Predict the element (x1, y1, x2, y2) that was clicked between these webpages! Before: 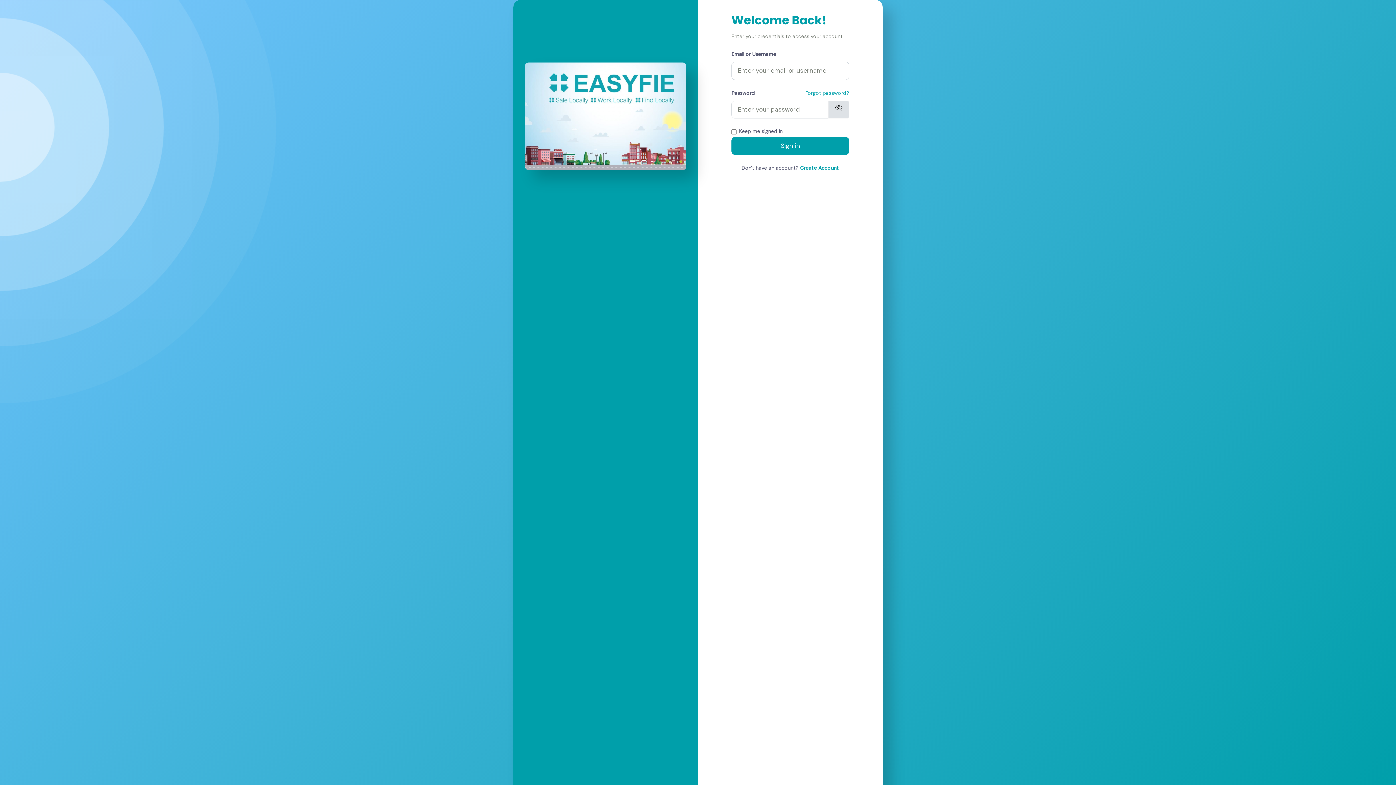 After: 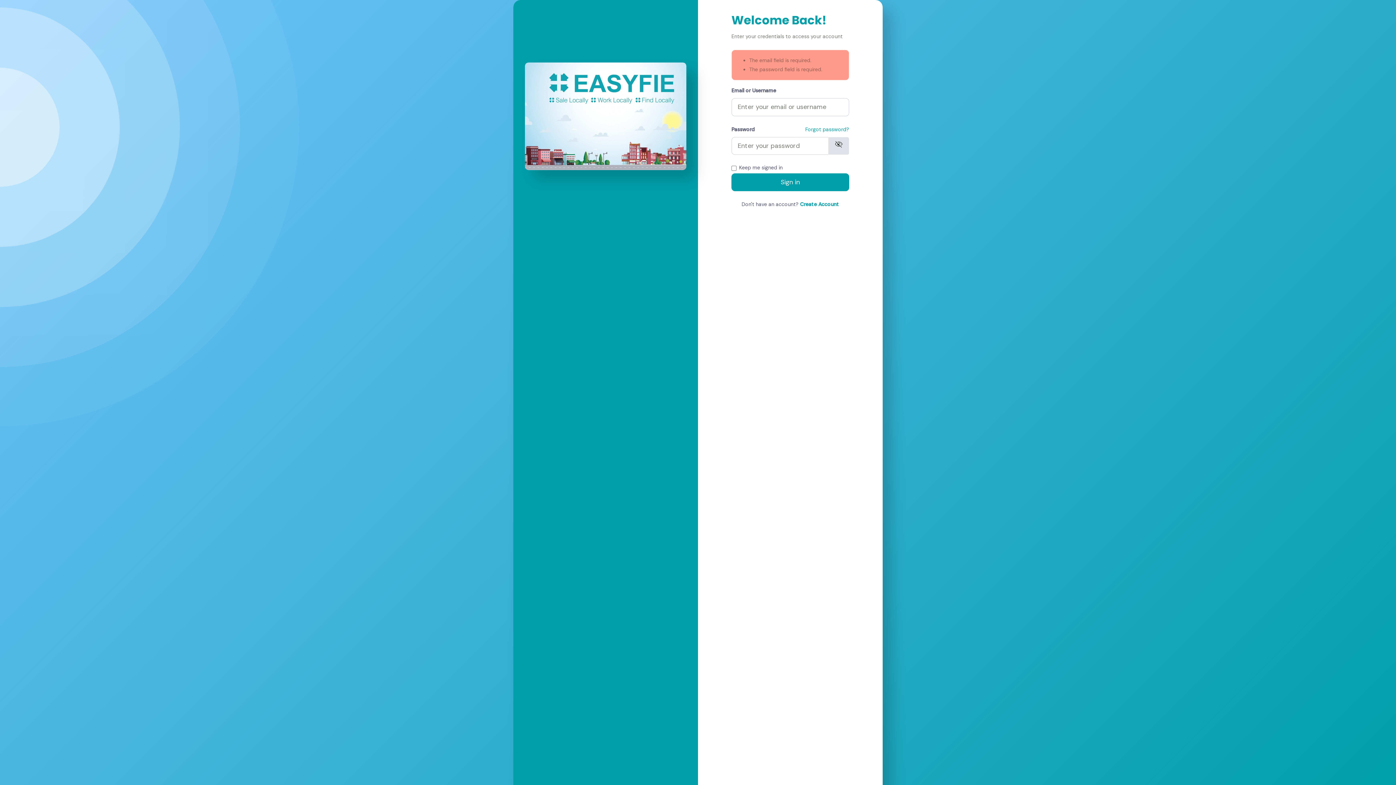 Action: bbox: (731, 137, 849, 154) label: Sign in